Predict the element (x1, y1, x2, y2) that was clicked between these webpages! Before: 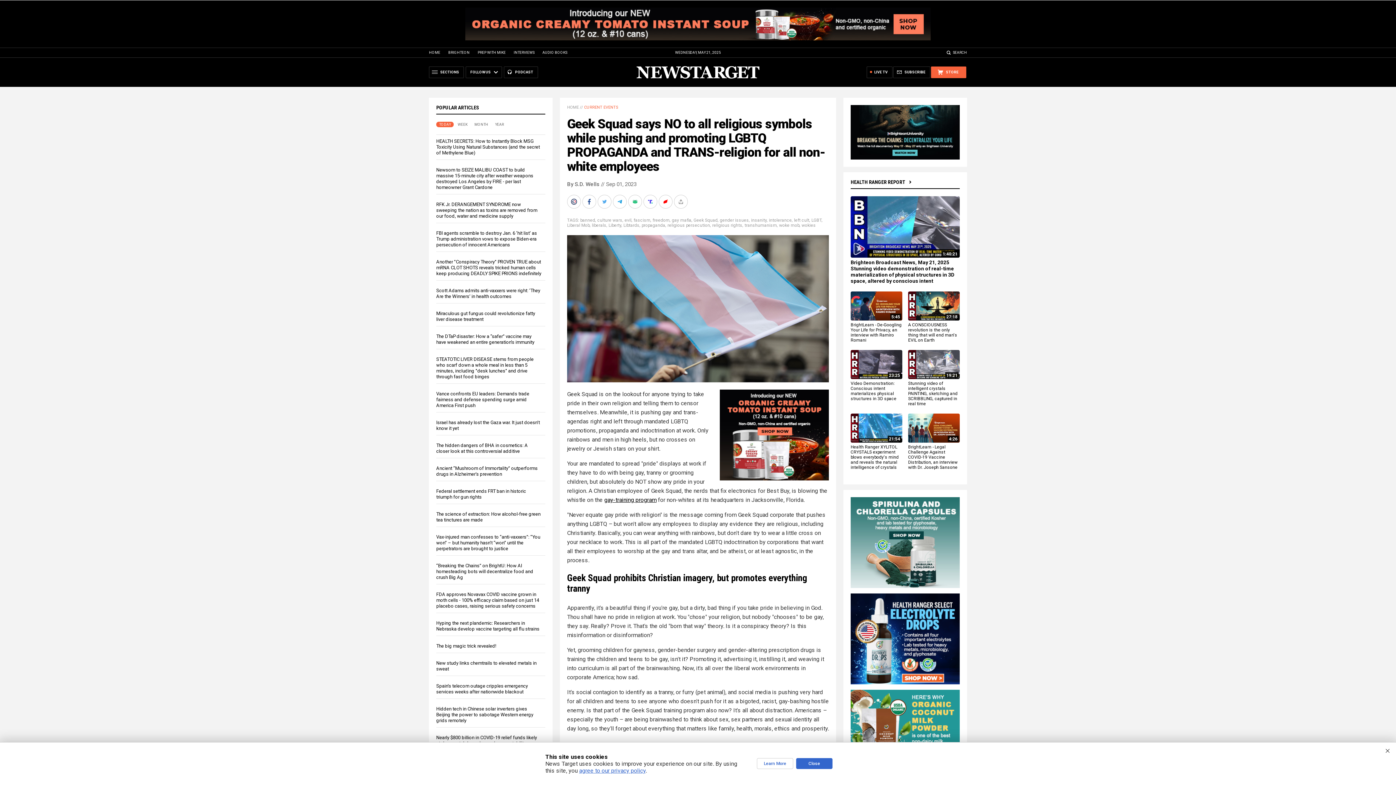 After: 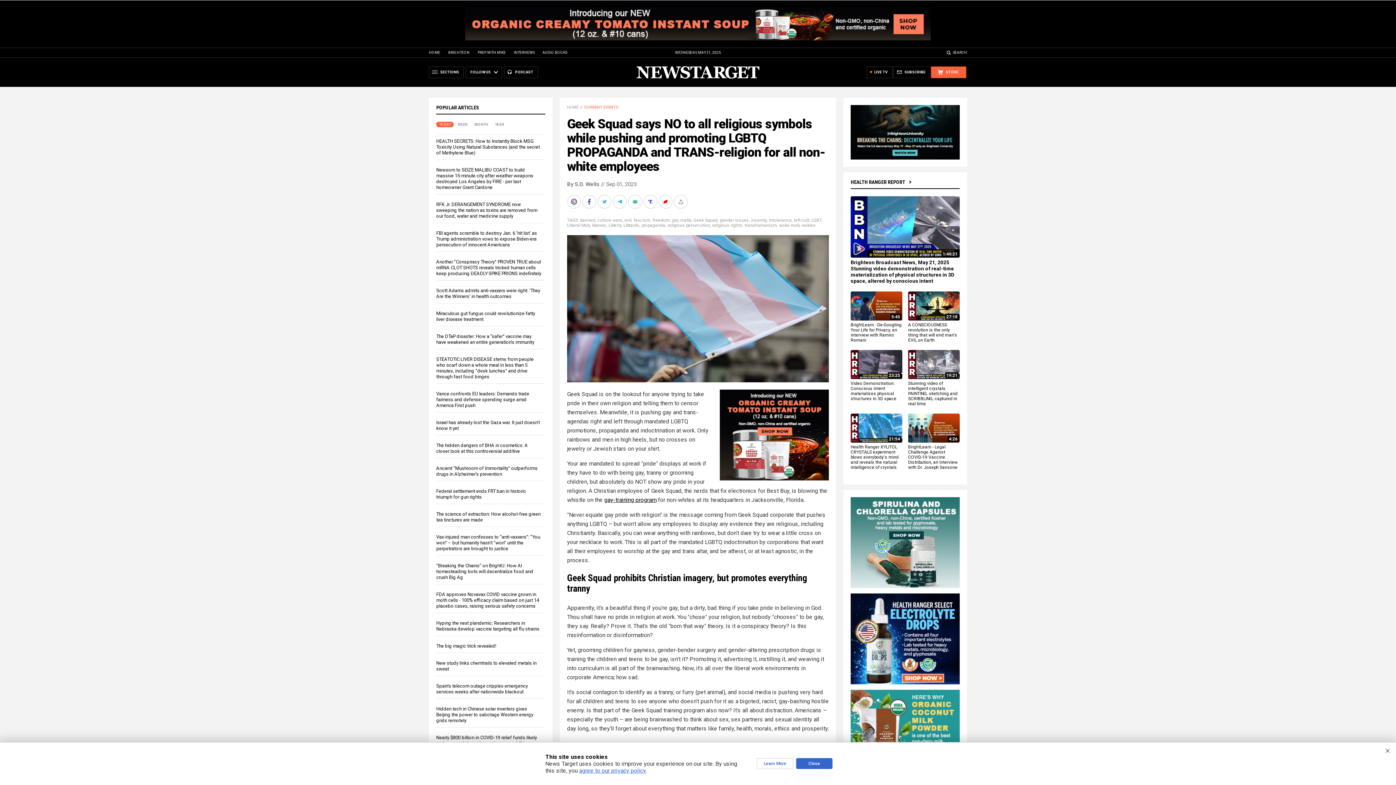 Action: bbox: (720, 476, 829, 481)